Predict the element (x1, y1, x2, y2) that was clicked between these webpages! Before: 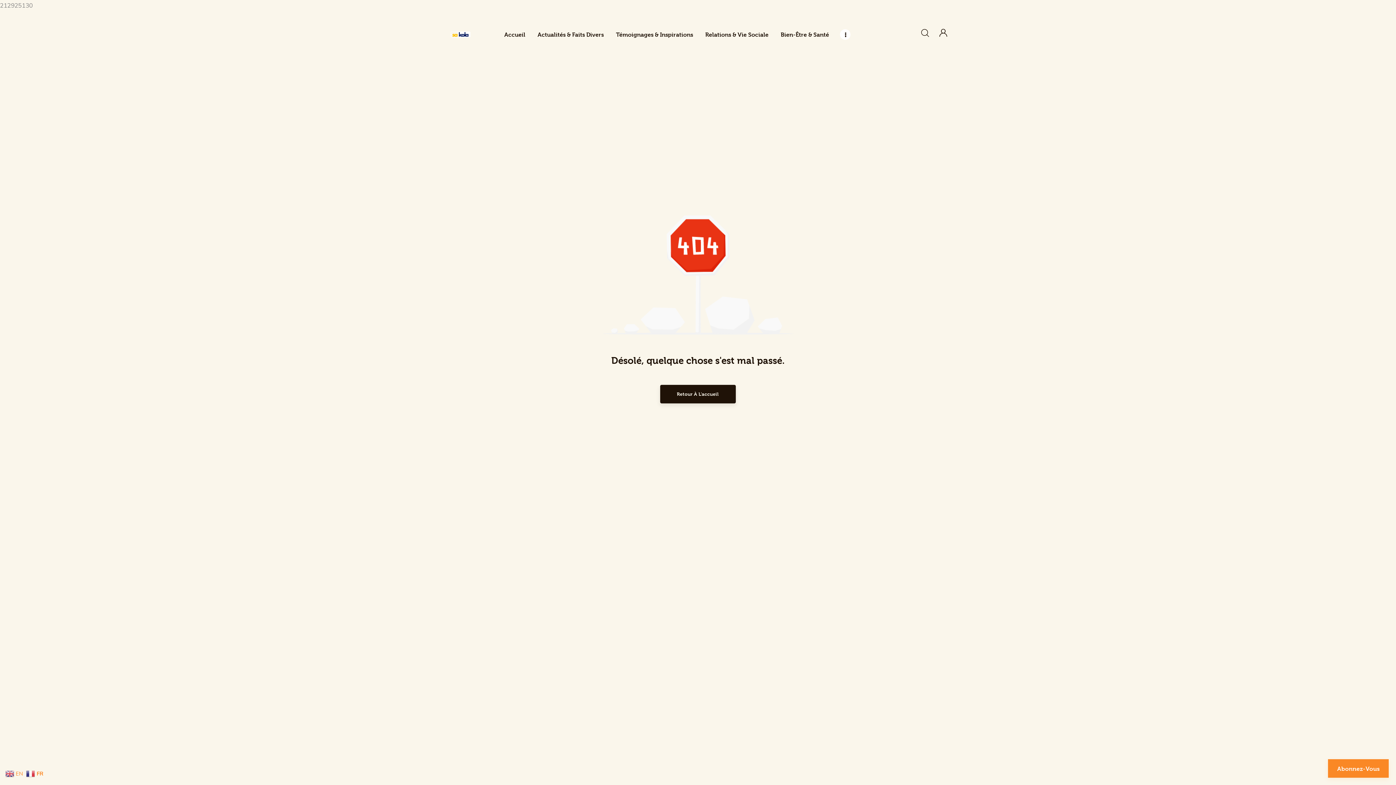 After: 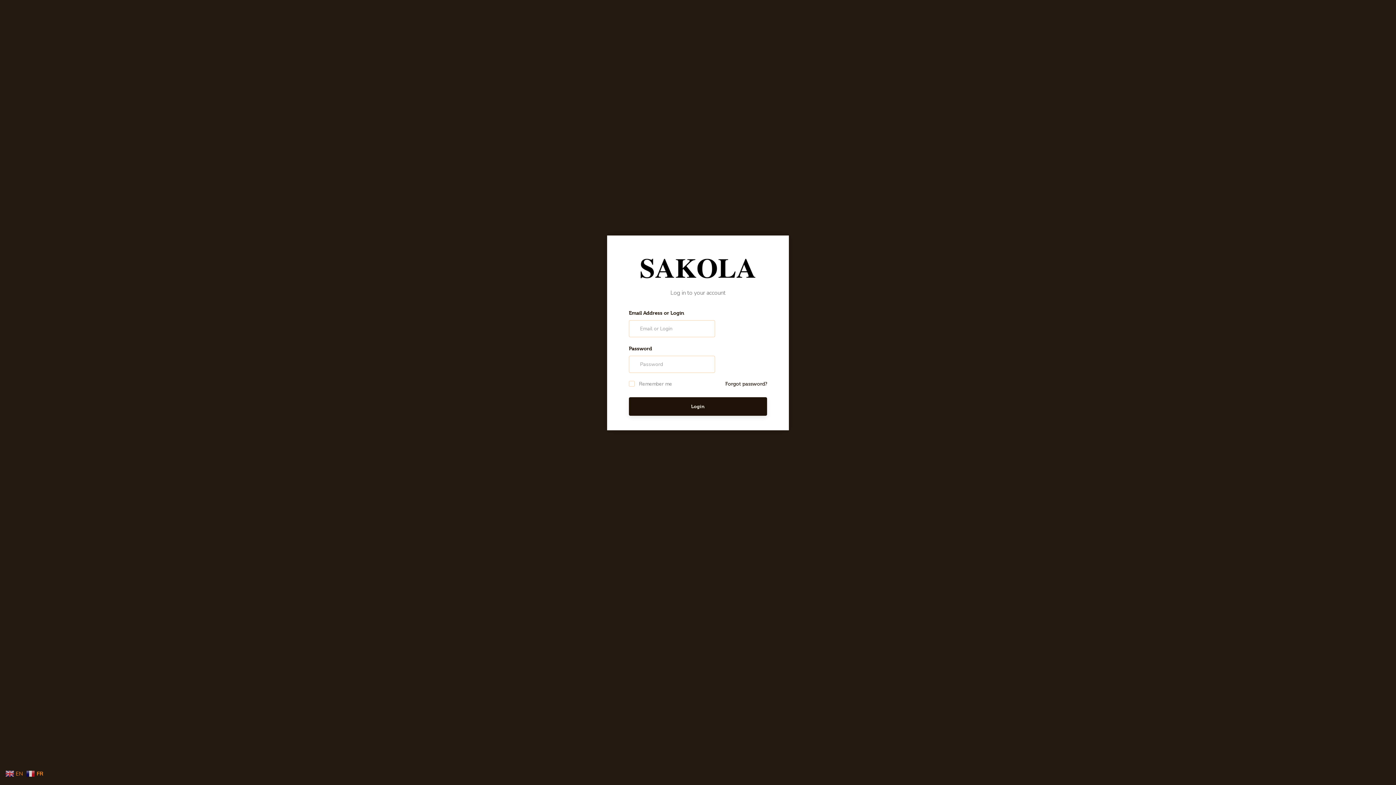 Action: bbox: (939, 28, 947, 38)